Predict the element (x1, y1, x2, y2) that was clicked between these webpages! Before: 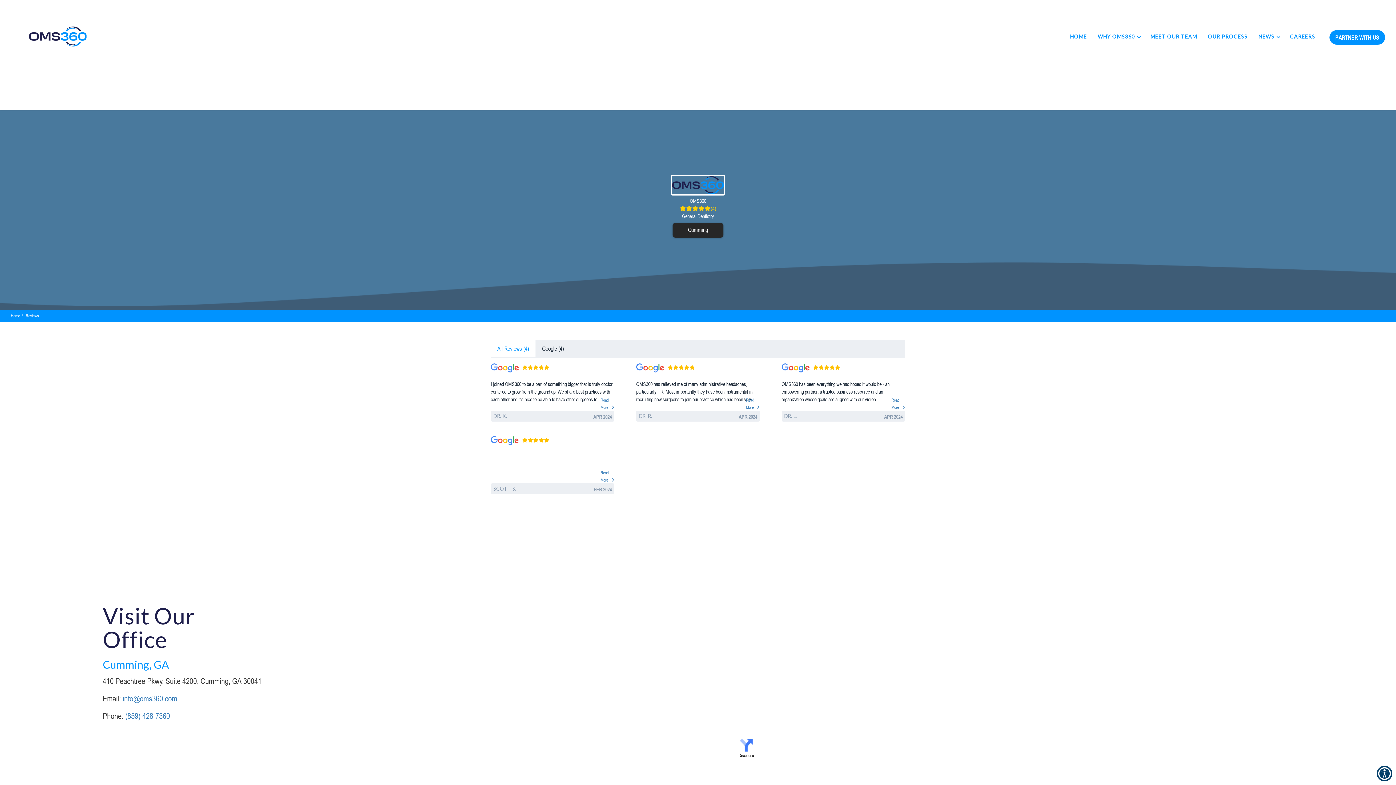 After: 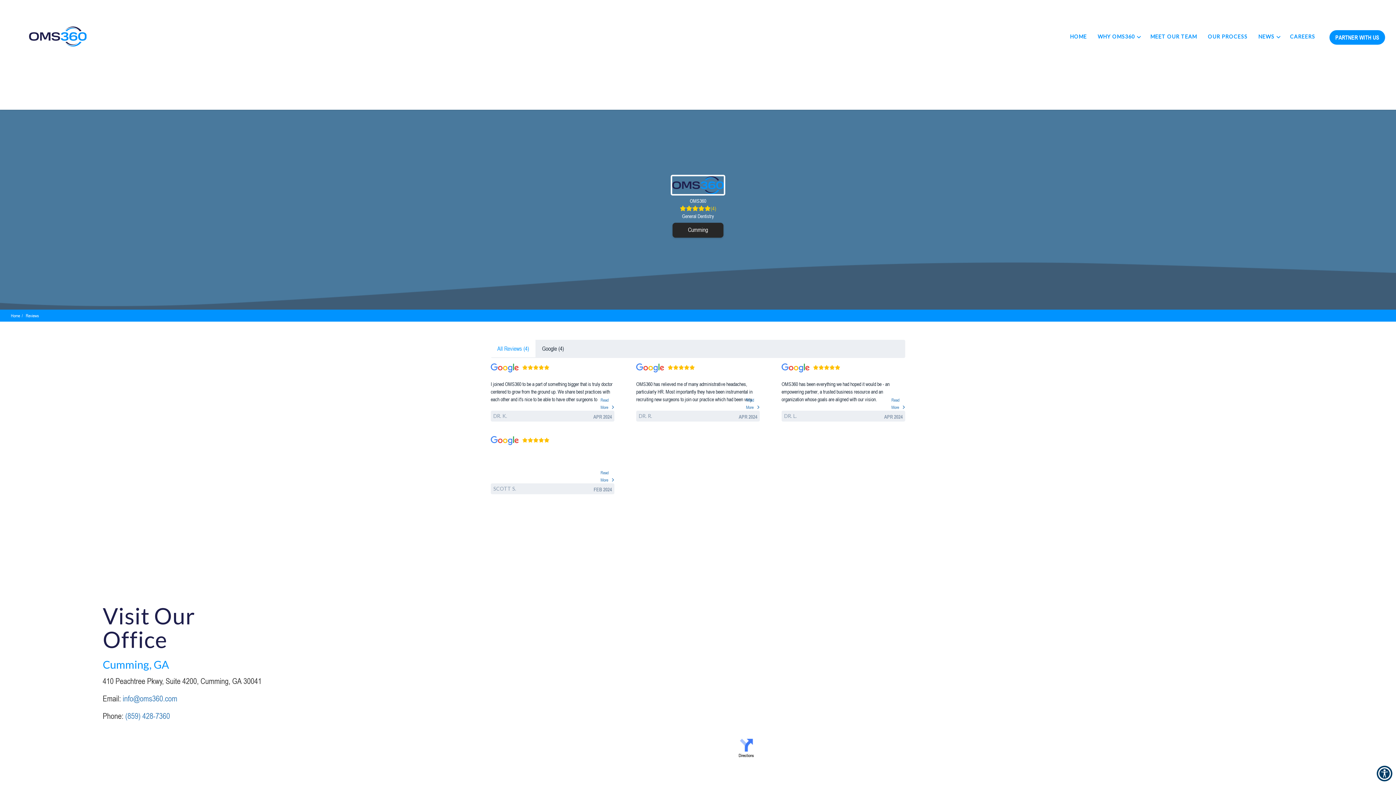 Action: label: All Reviews (4) bbox: (490, 340, 536, 357)